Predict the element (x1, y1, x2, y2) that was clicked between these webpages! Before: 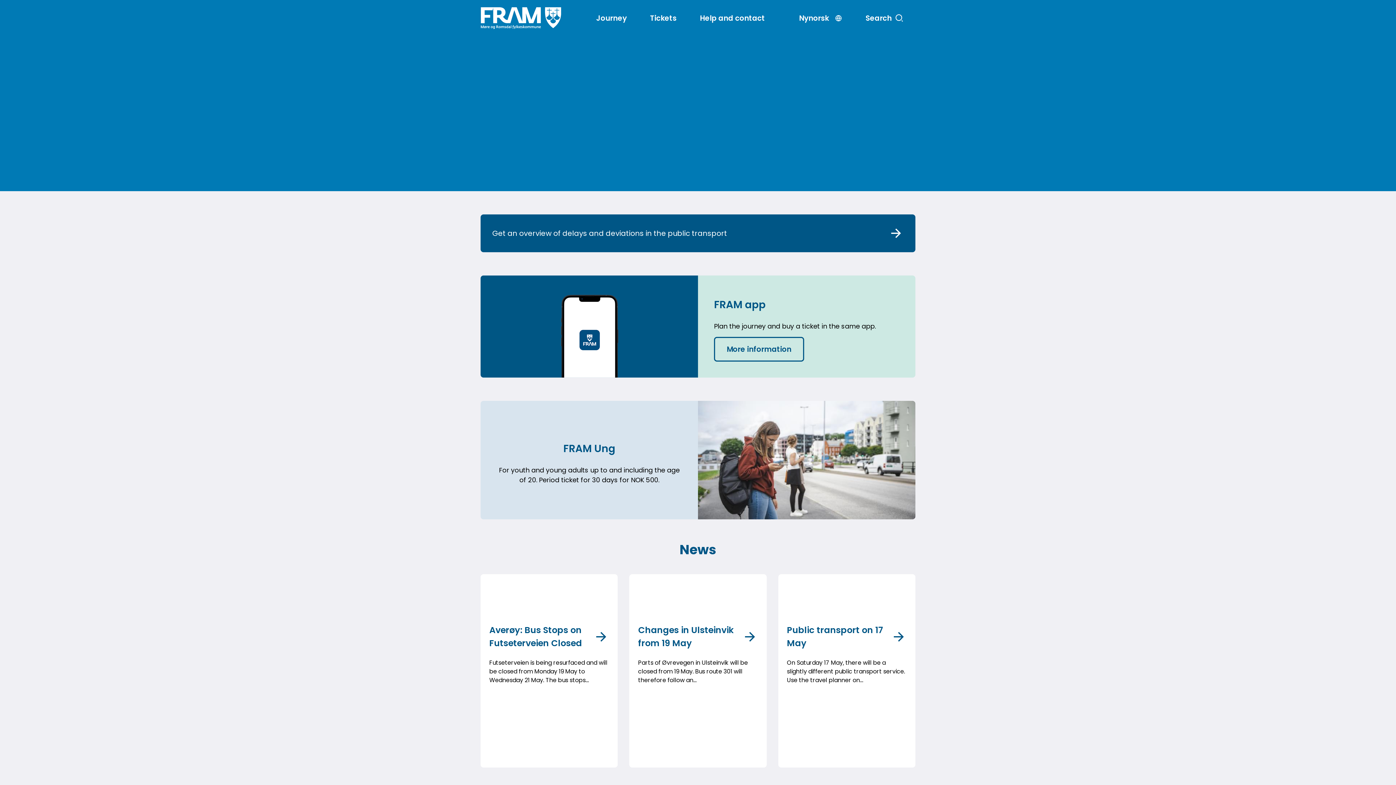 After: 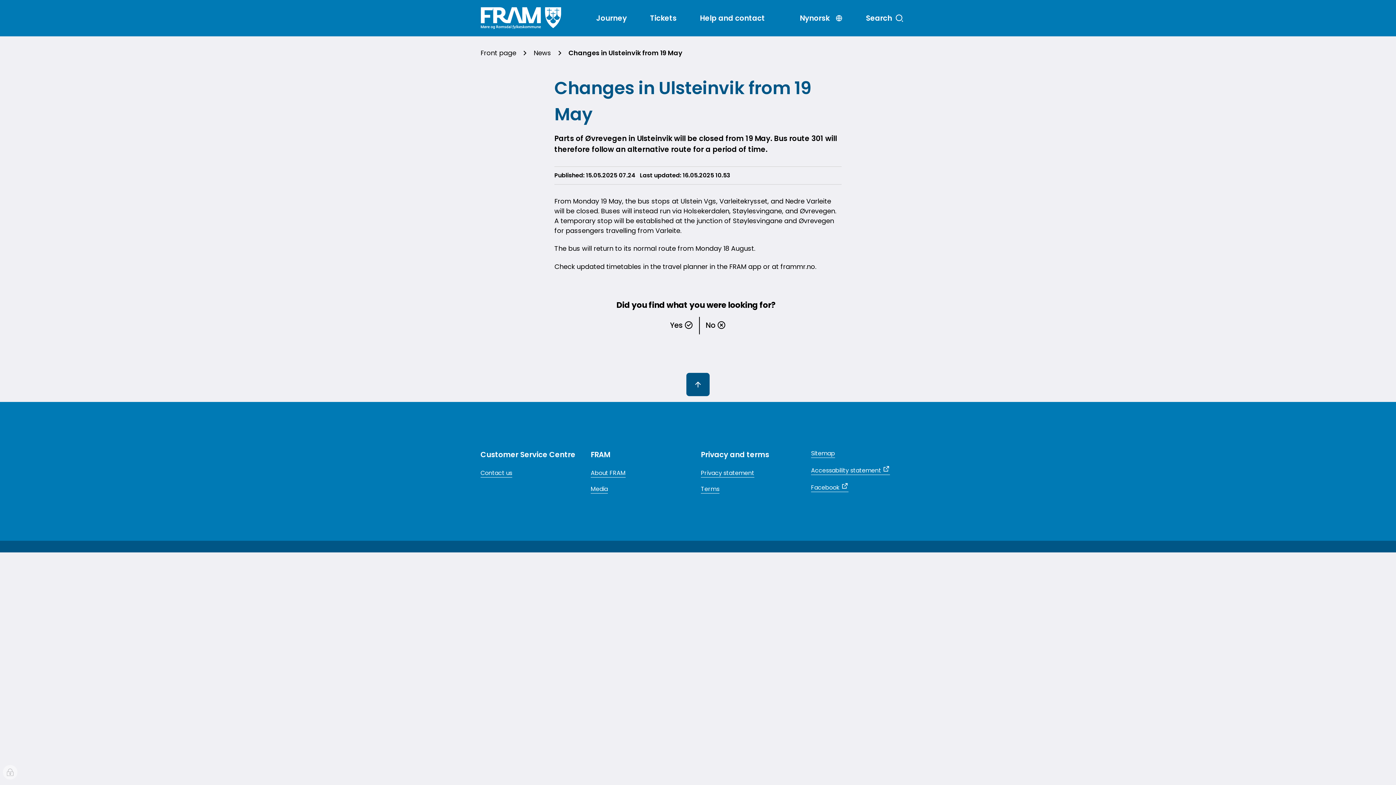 Action: bbox: (638, 583, 758, 659) label: Changes in Ulsteinvik from 19 May